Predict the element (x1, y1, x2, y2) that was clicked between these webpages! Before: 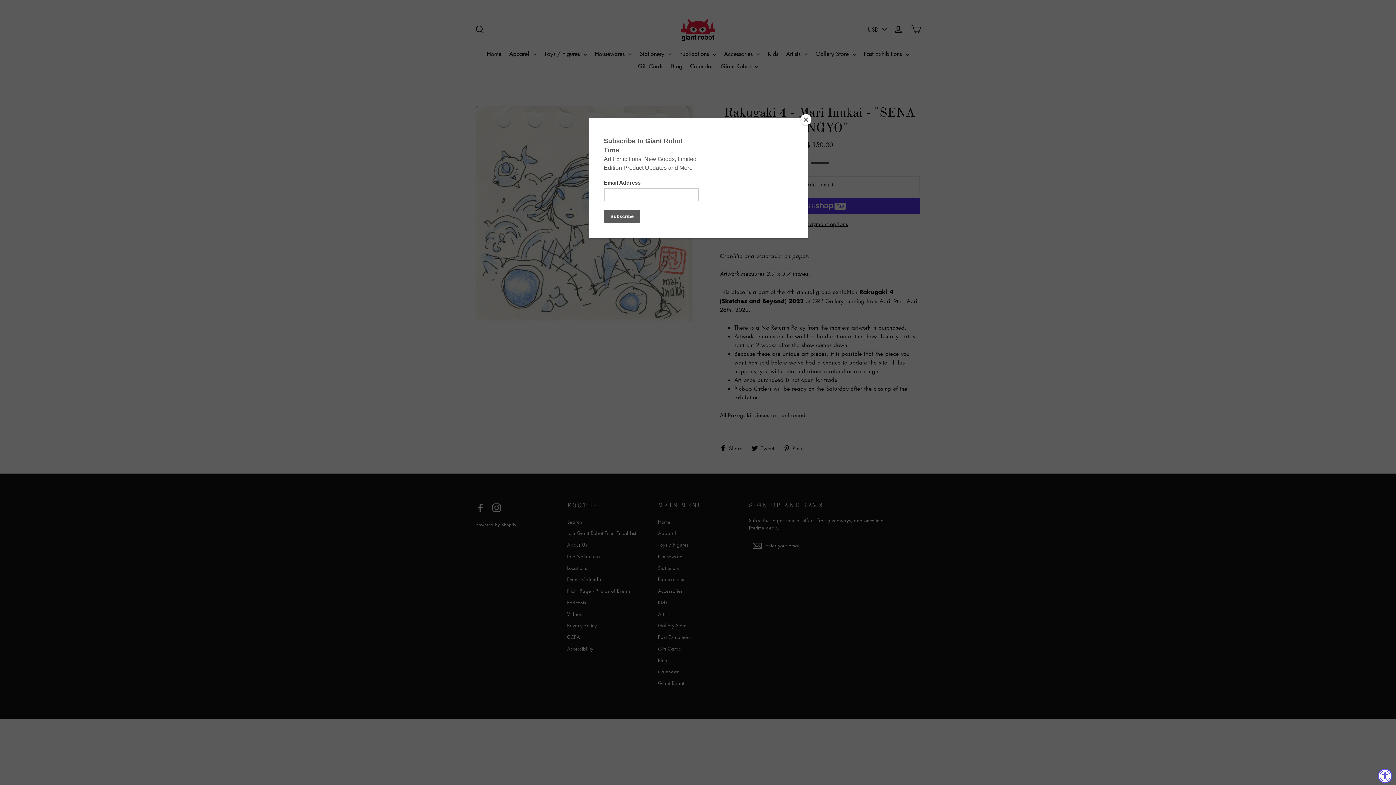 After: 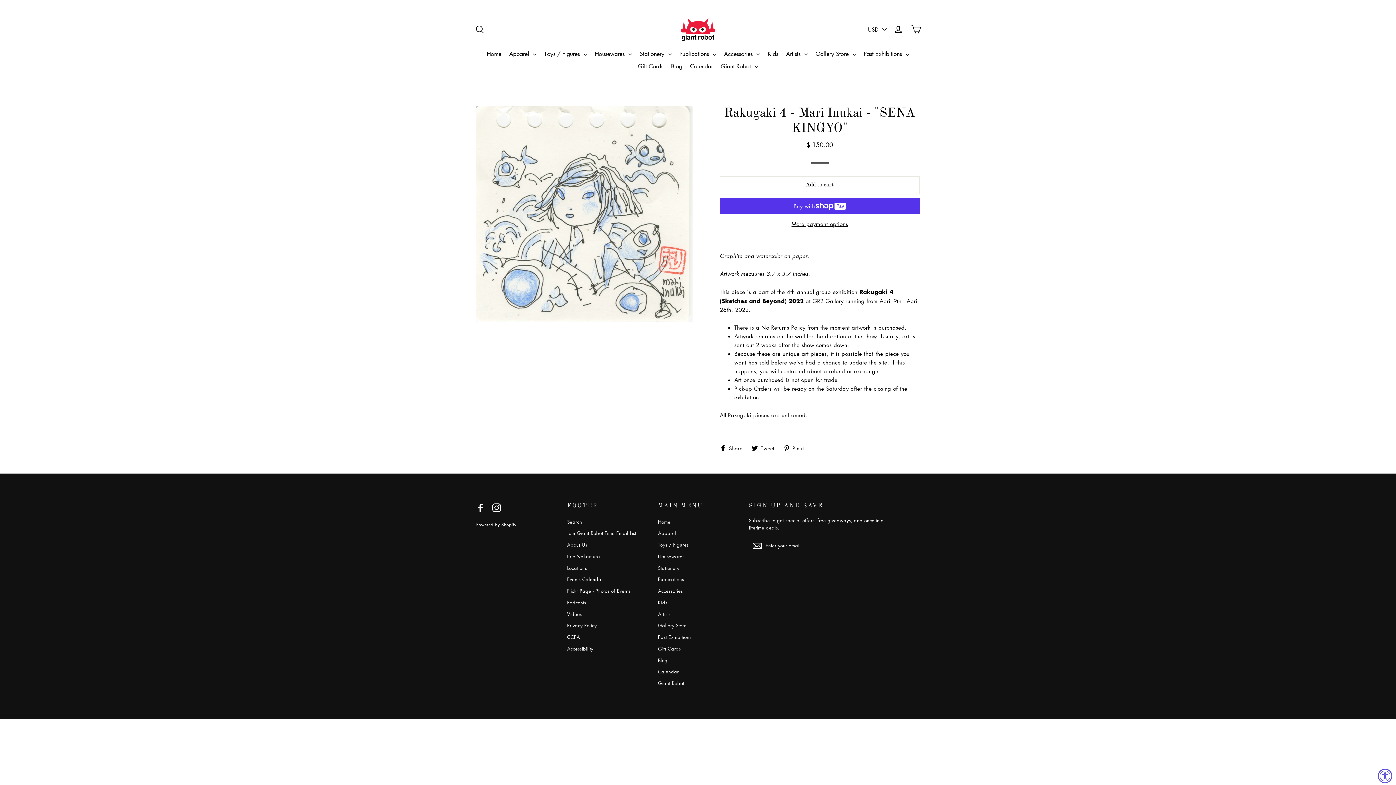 Action: bbox: (800, 114, 811, 125) label: Close